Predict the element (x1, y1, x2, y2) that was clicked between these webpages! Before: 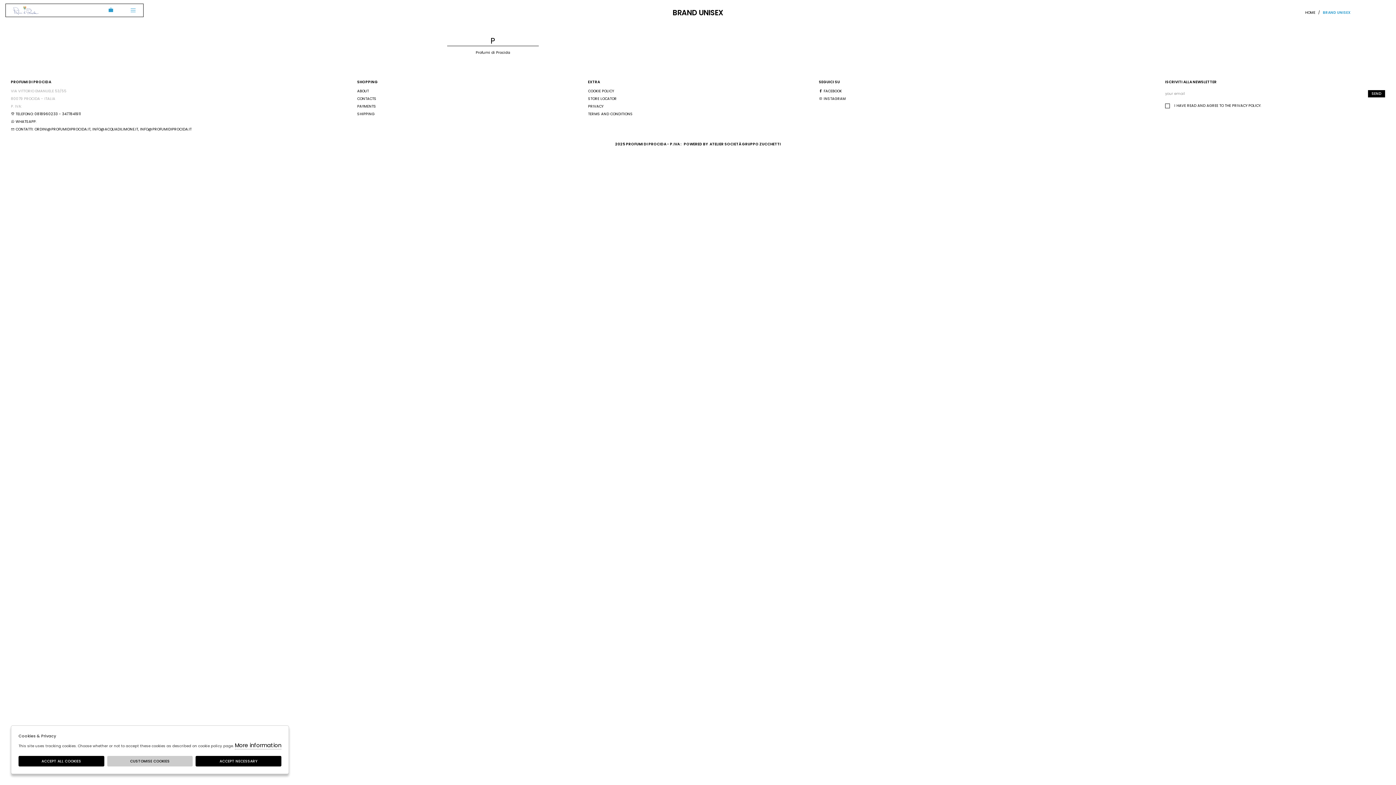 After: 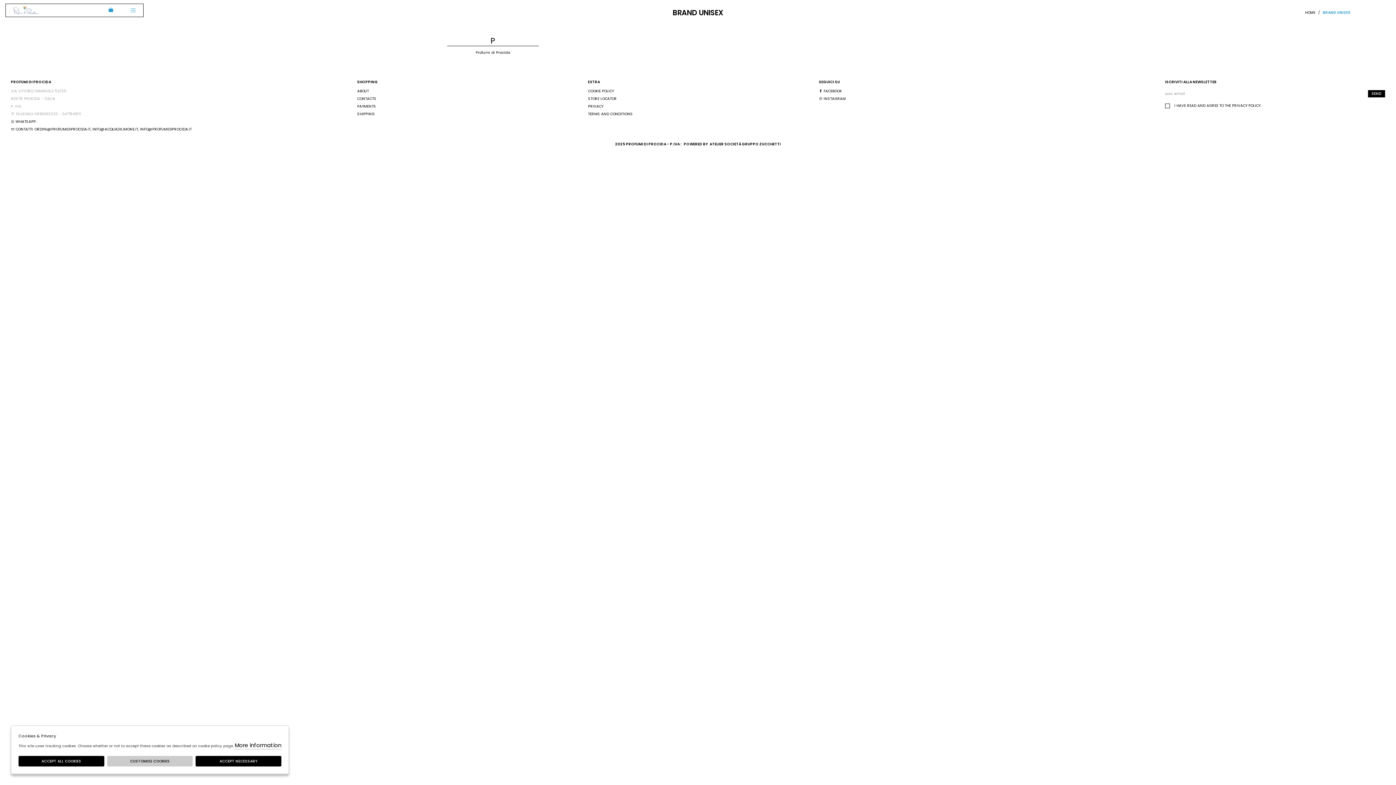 Action: bbox: (10, 111, 80, 116) label:  TELEFONO: 0818960233 - 3477841911